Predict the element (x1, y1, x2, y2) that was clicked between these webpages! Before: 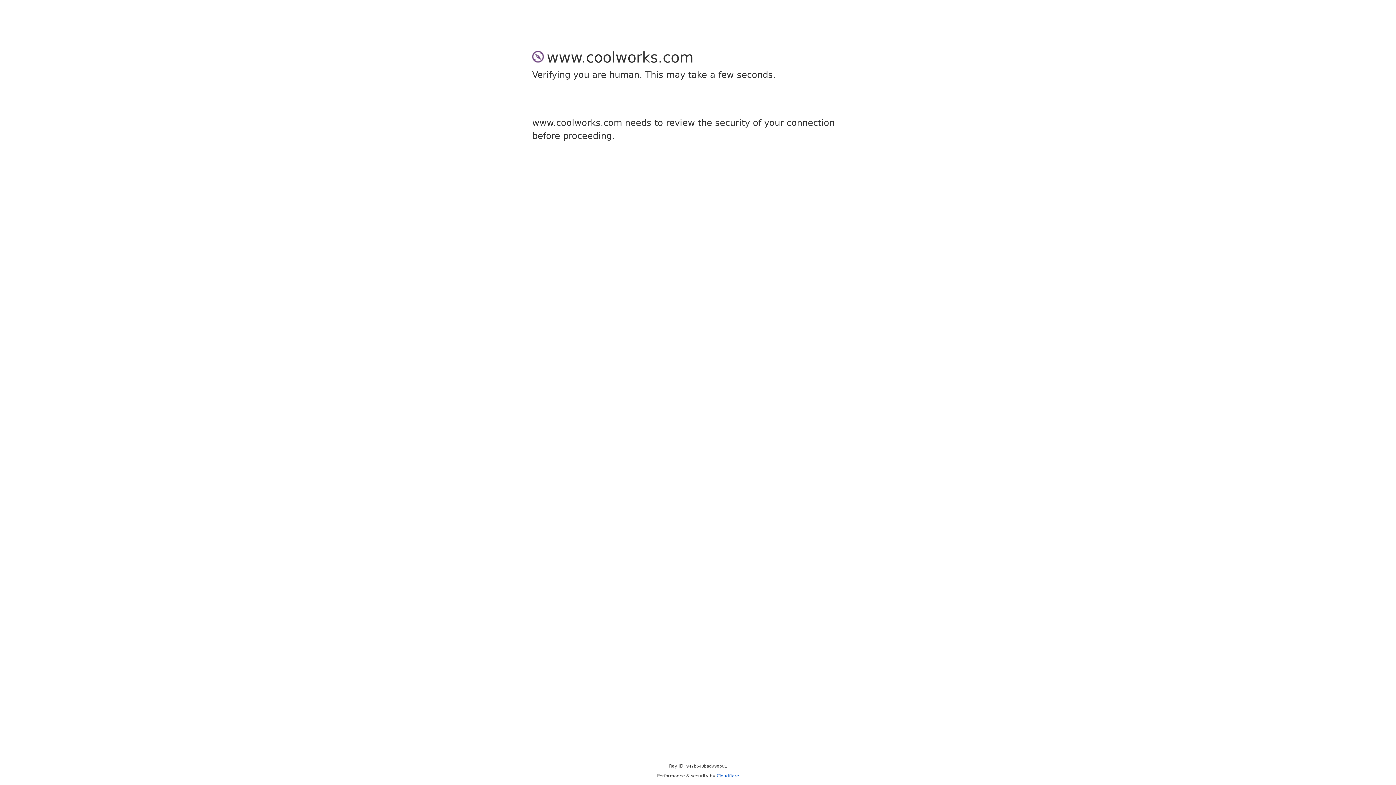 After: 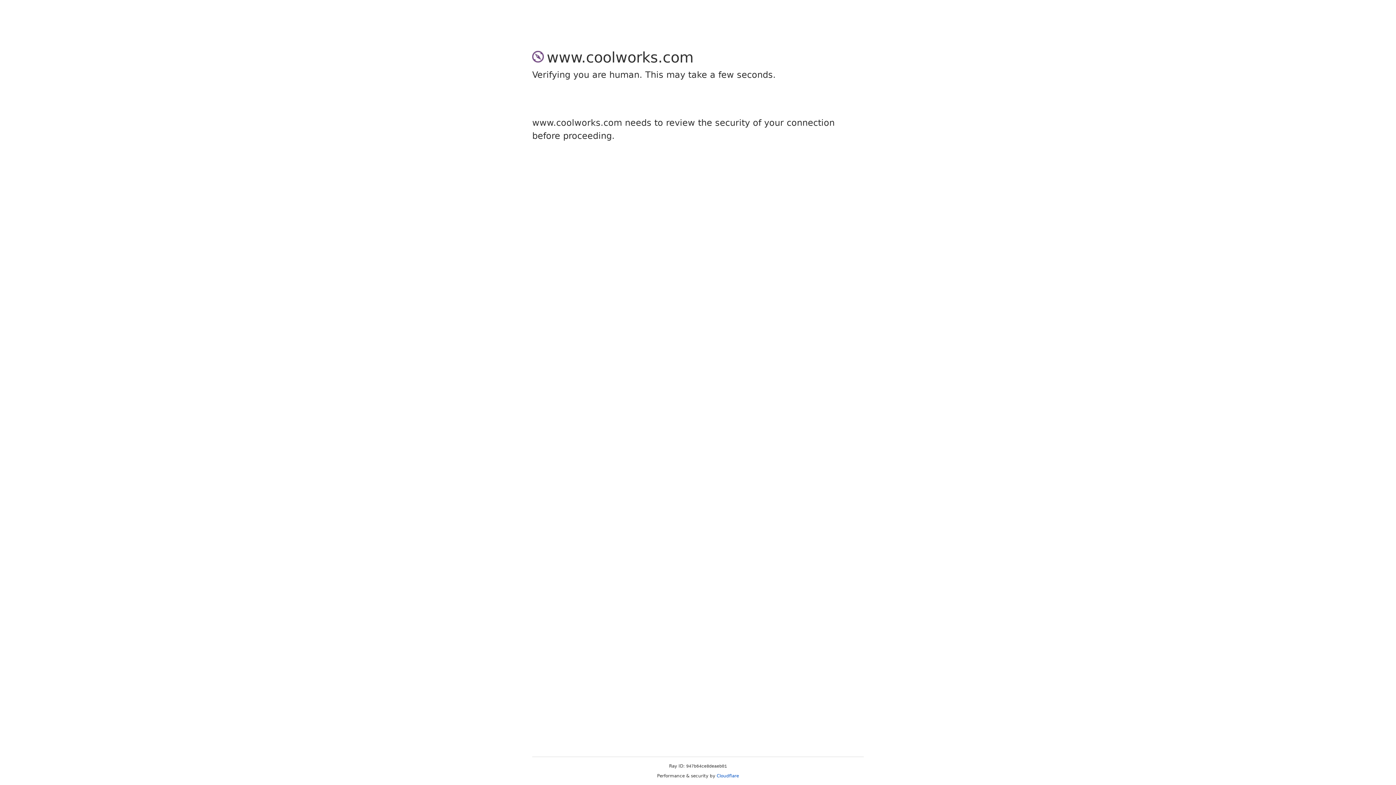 Action: bbox: (716, 773, 739, 778) label: Cloudflare